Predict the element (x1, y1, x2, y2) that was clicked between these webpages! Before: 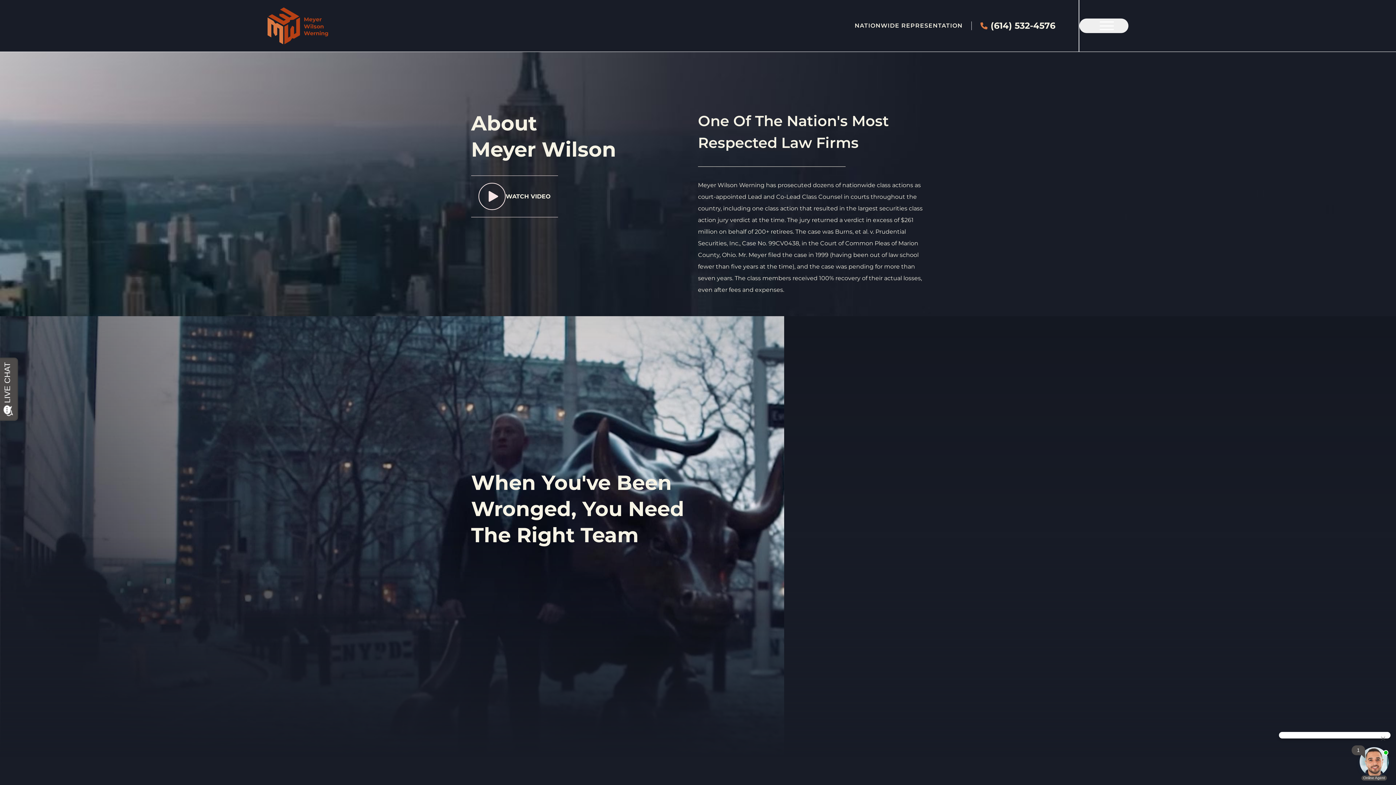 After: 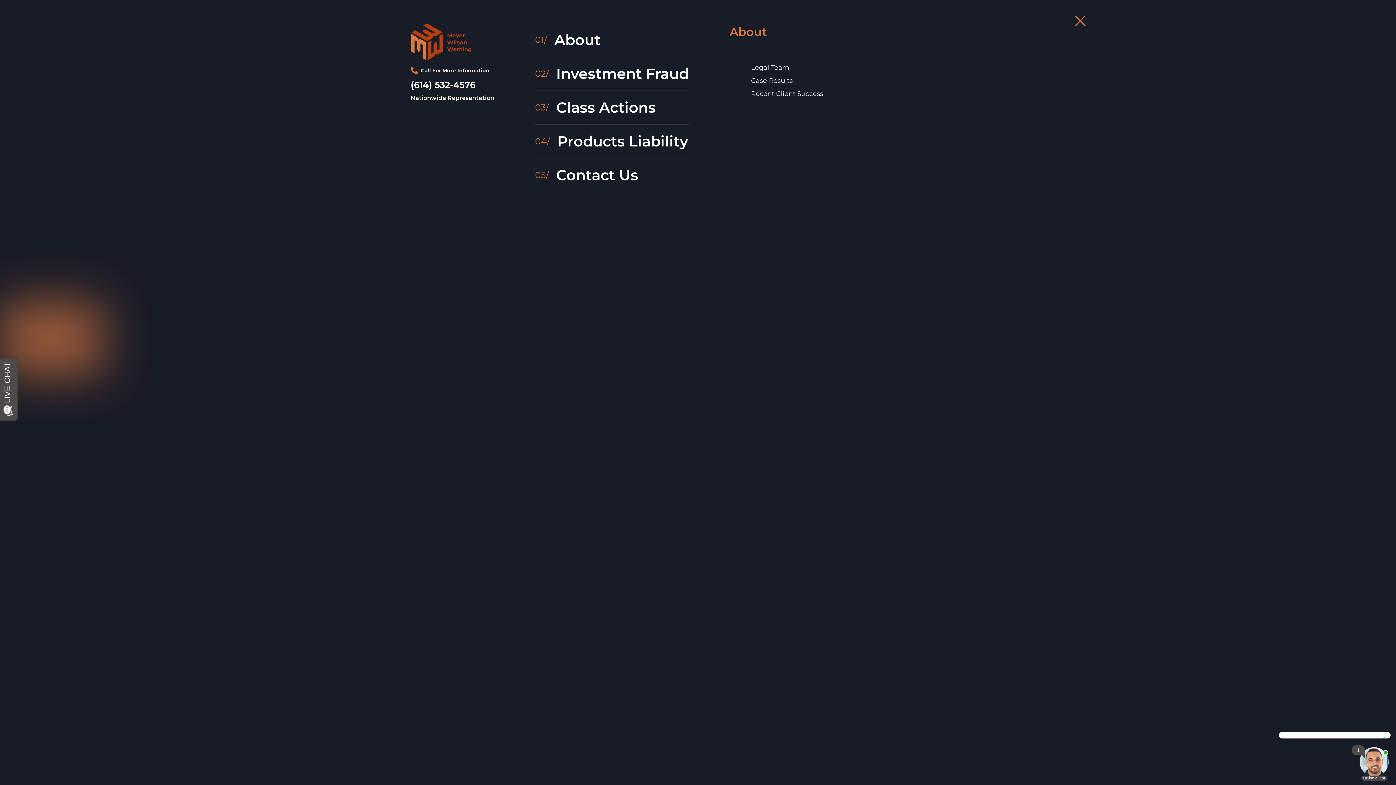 Action: bbox: (1079, 18, 1128, 33)